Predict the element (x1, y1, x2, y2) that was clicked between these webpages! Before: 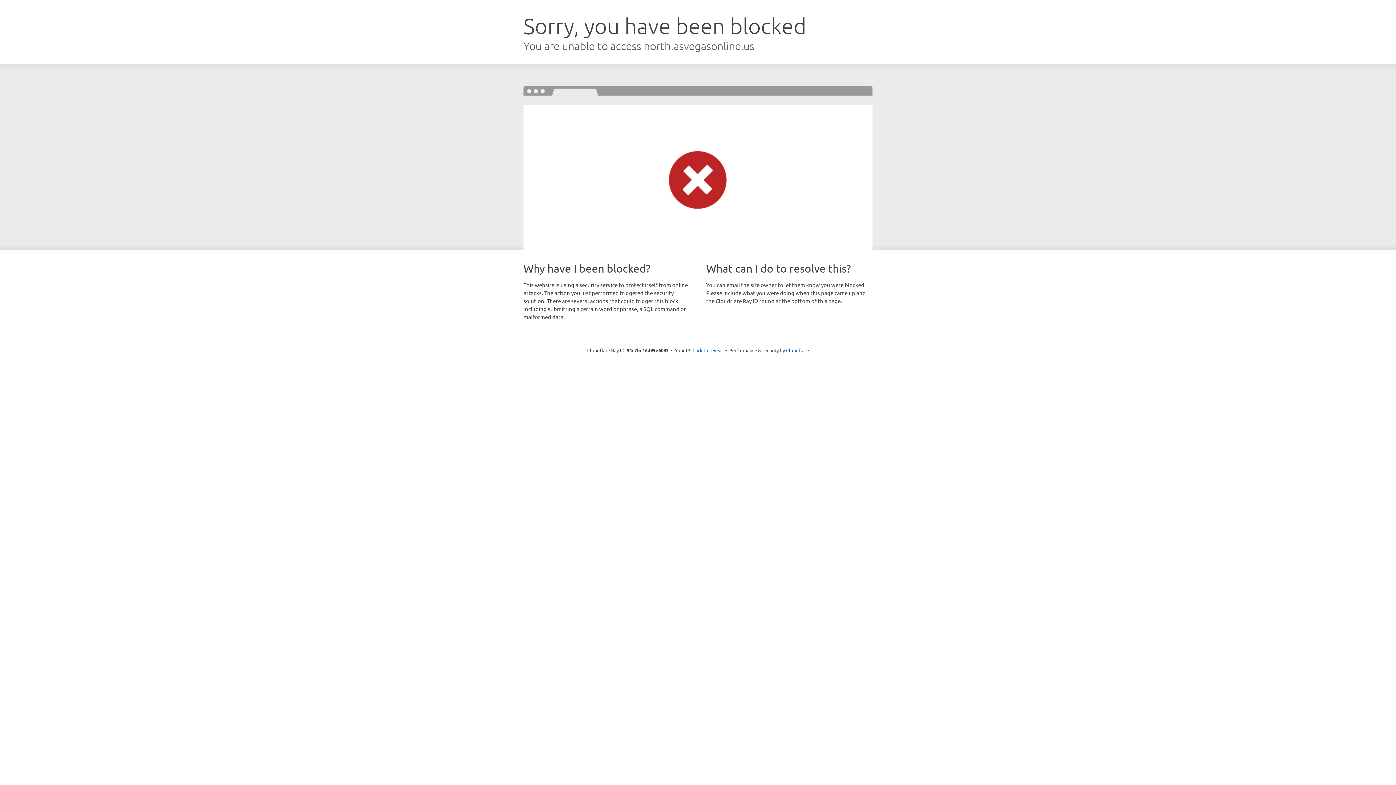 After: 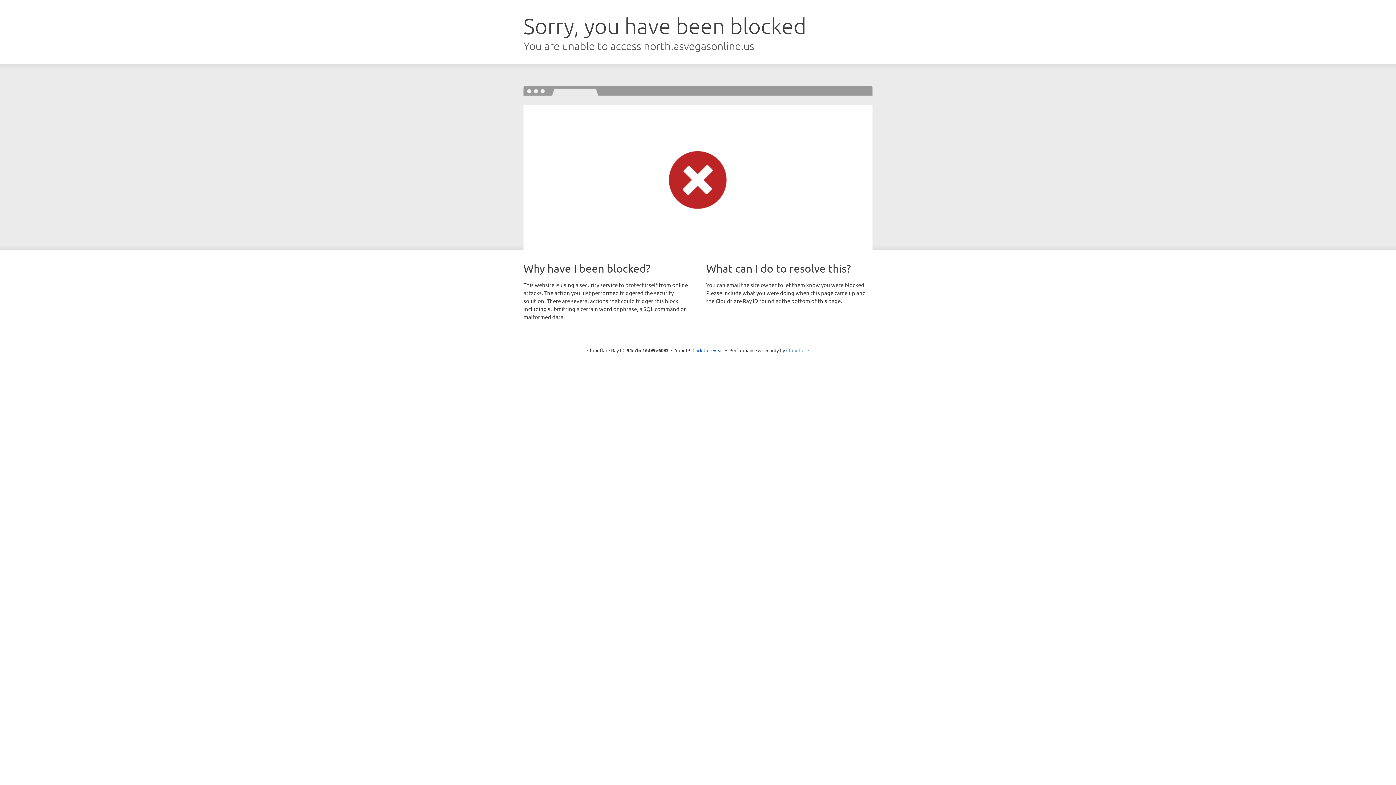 Action: bbox: (786, 347, 809, 353) label: Cloudflare